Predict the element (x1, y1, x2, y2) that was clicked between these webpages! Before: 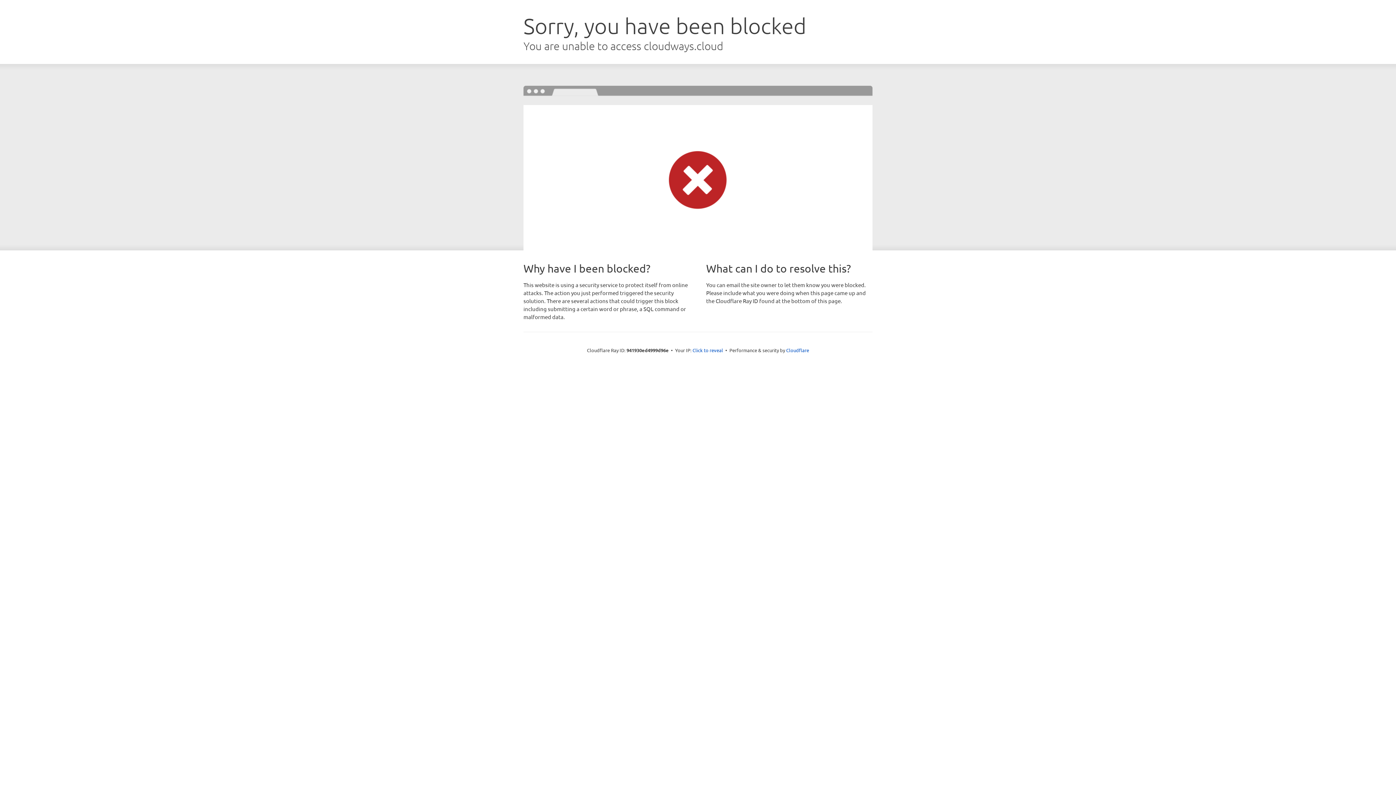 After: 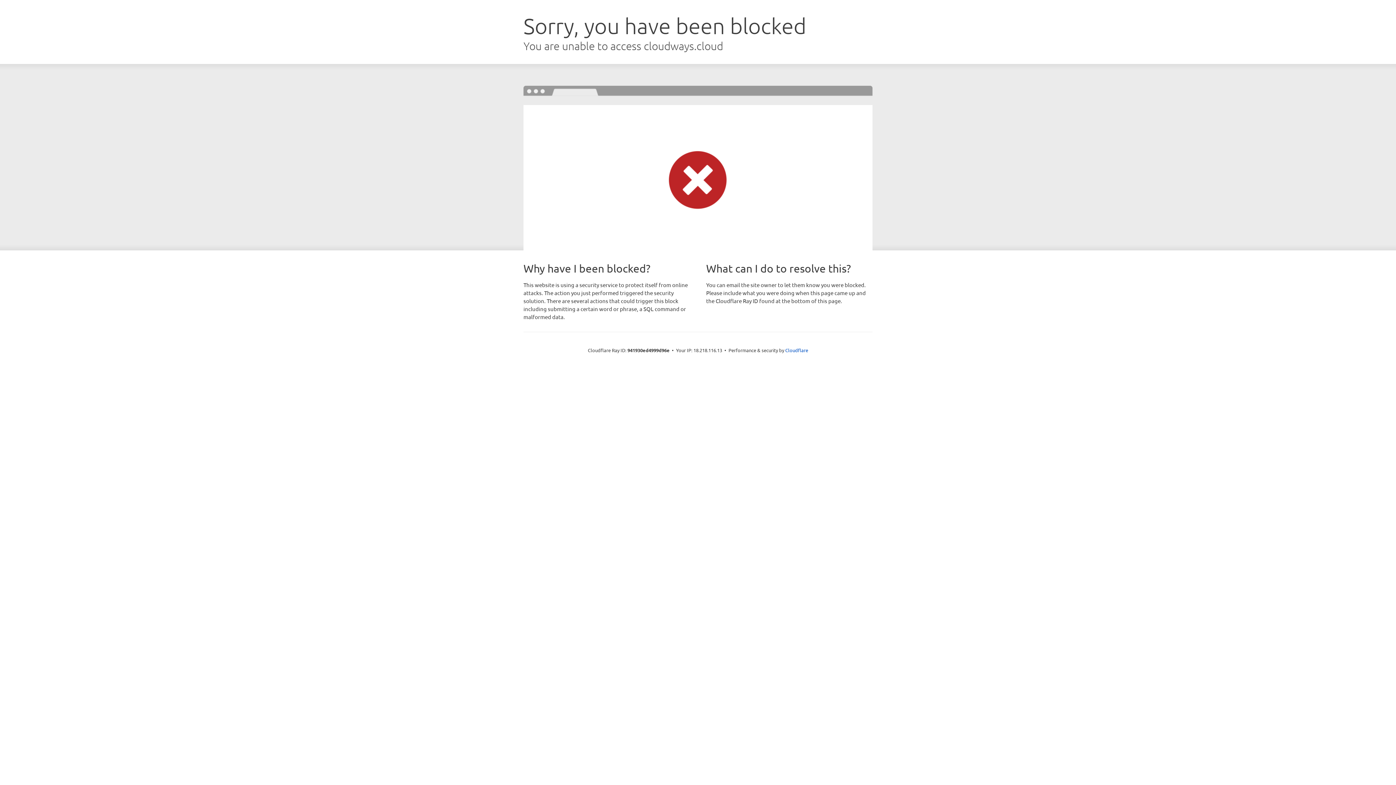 Action: label: Click to reveal bbox: (692, 346, 723, 353)